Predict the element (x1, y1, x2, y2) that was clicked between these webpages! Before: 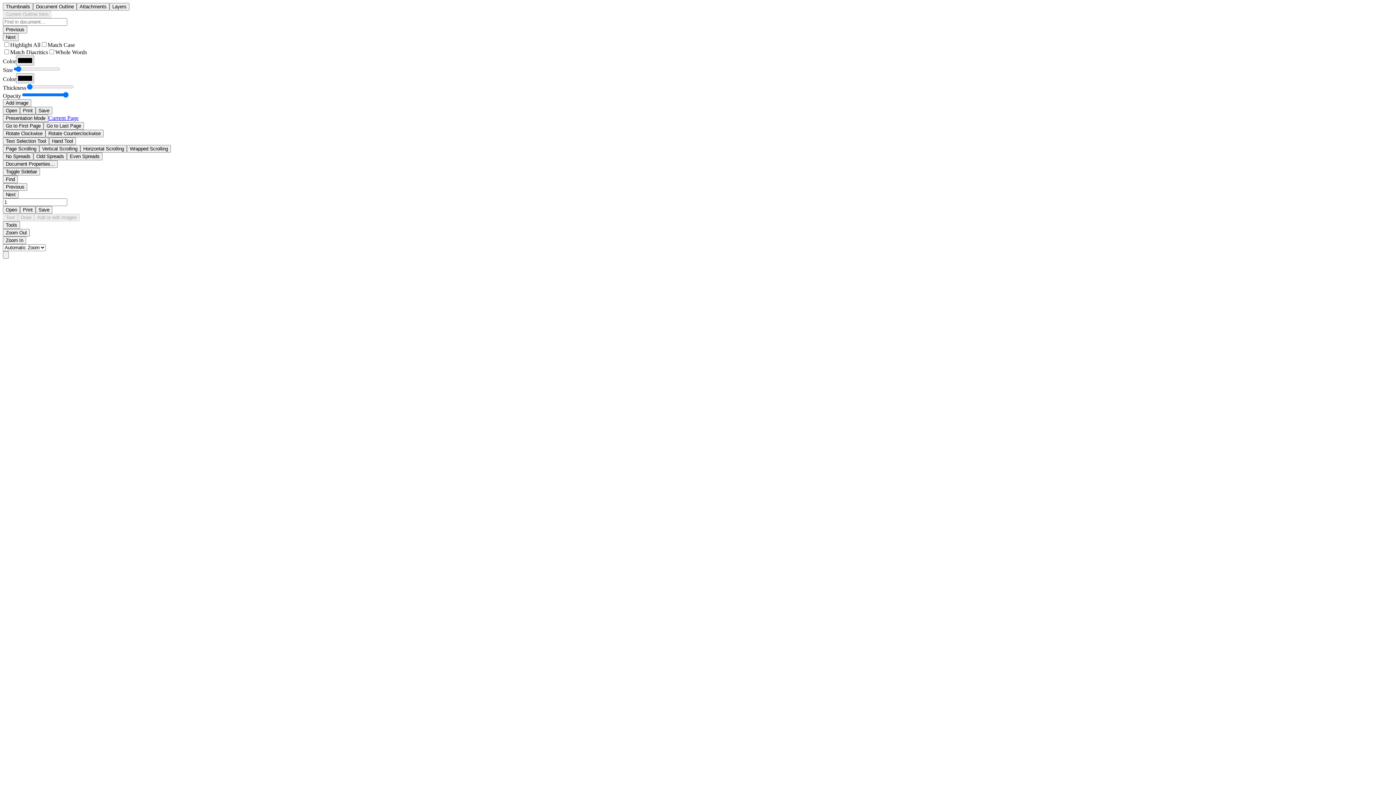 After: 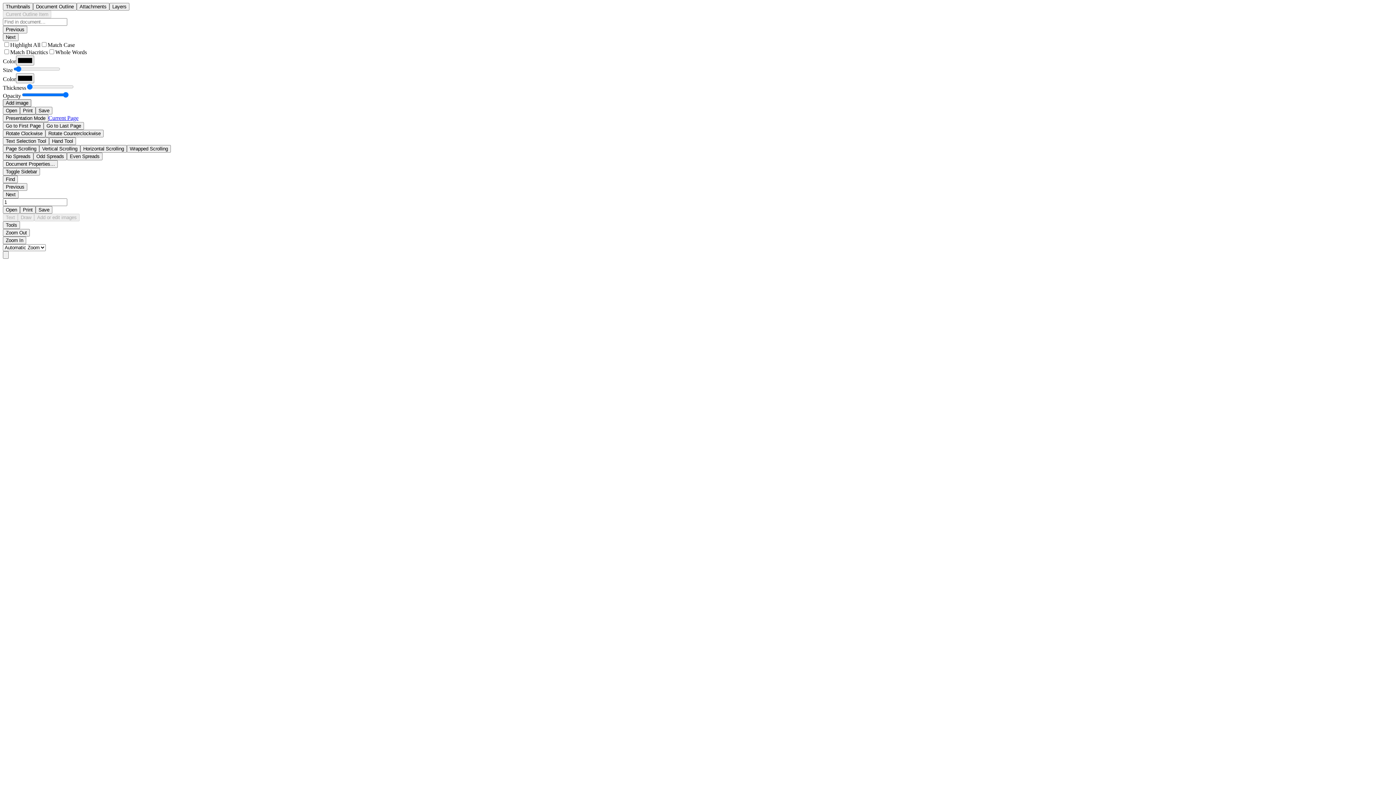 Action: label: Add image bbox: (2, 99, 31, 106)